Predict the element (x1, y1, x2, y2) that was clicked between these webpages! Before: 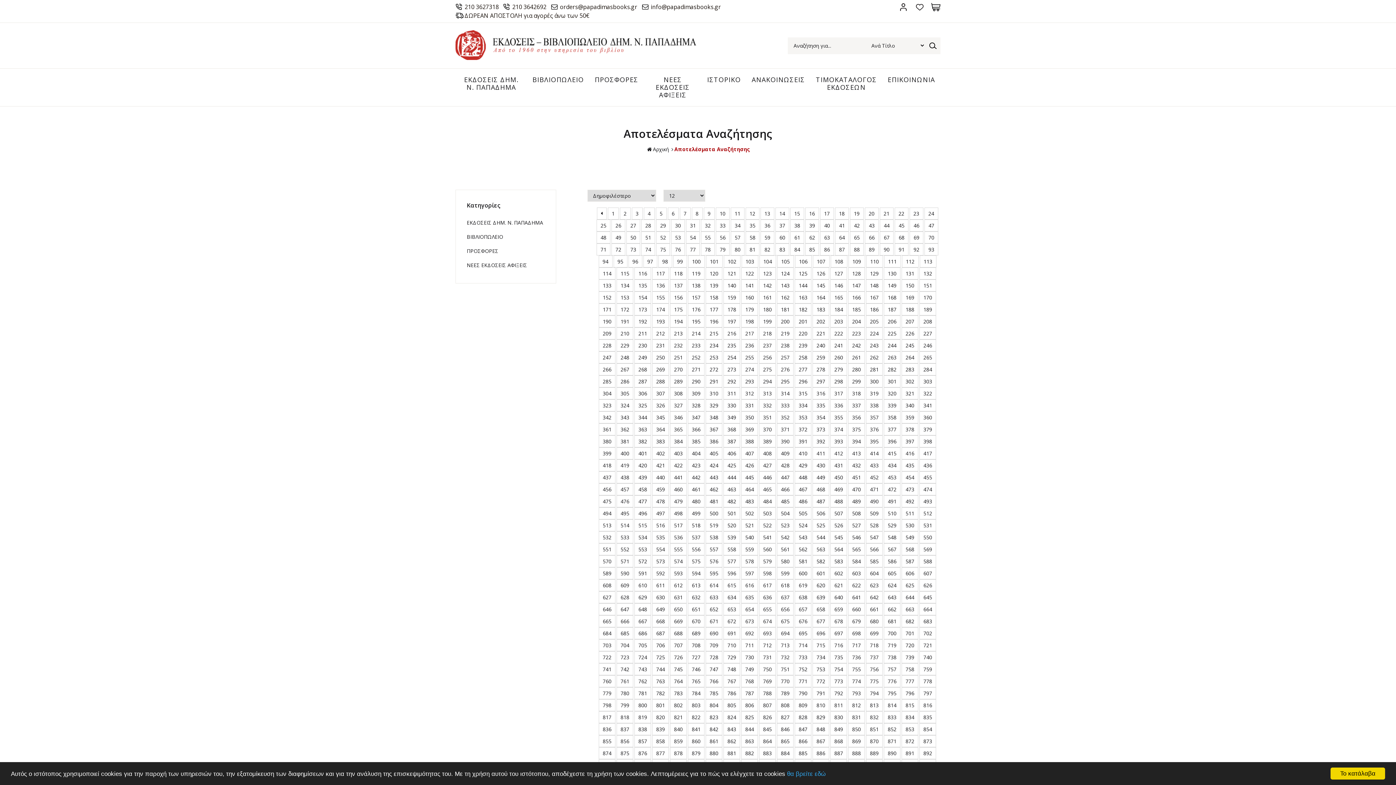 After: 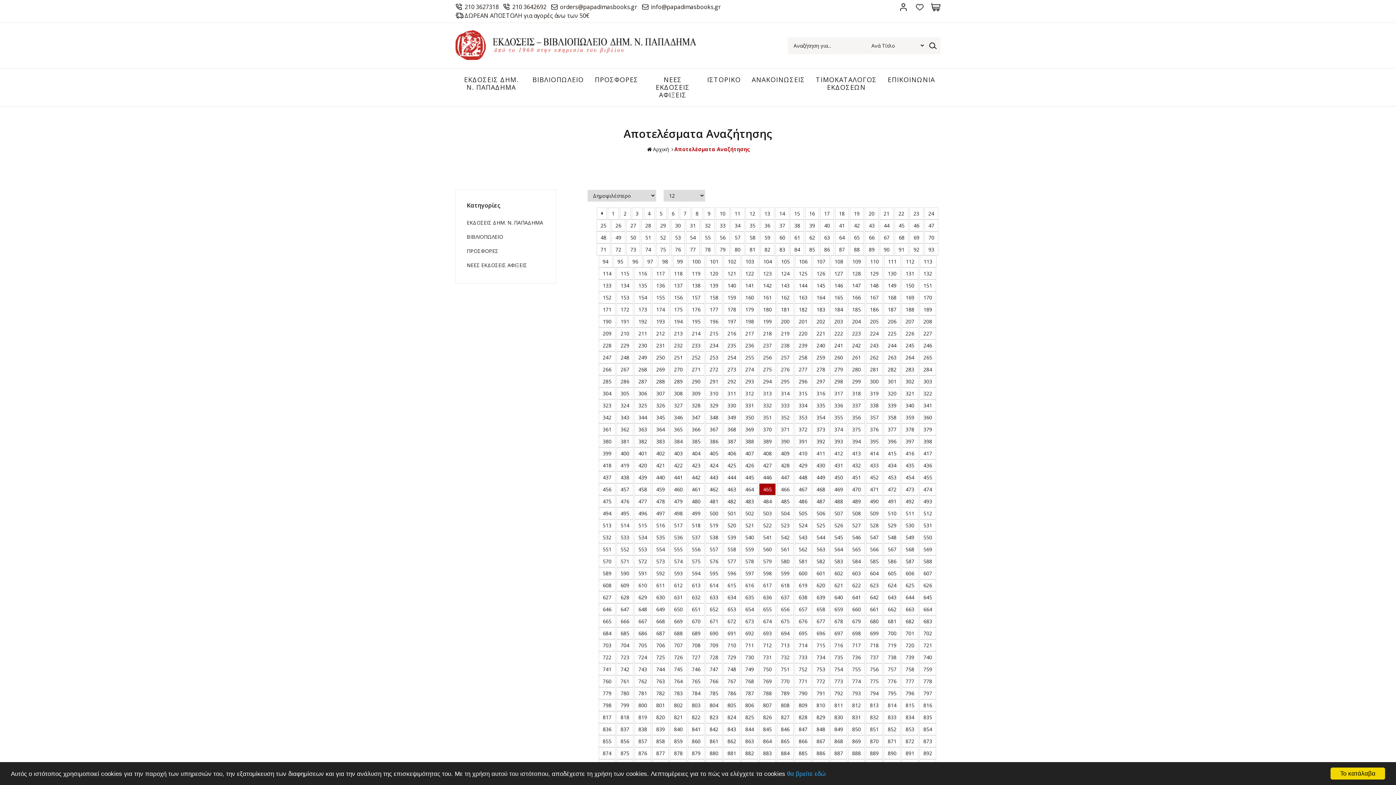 Action: label: 465 bbox: (759, 483, 776, 495)